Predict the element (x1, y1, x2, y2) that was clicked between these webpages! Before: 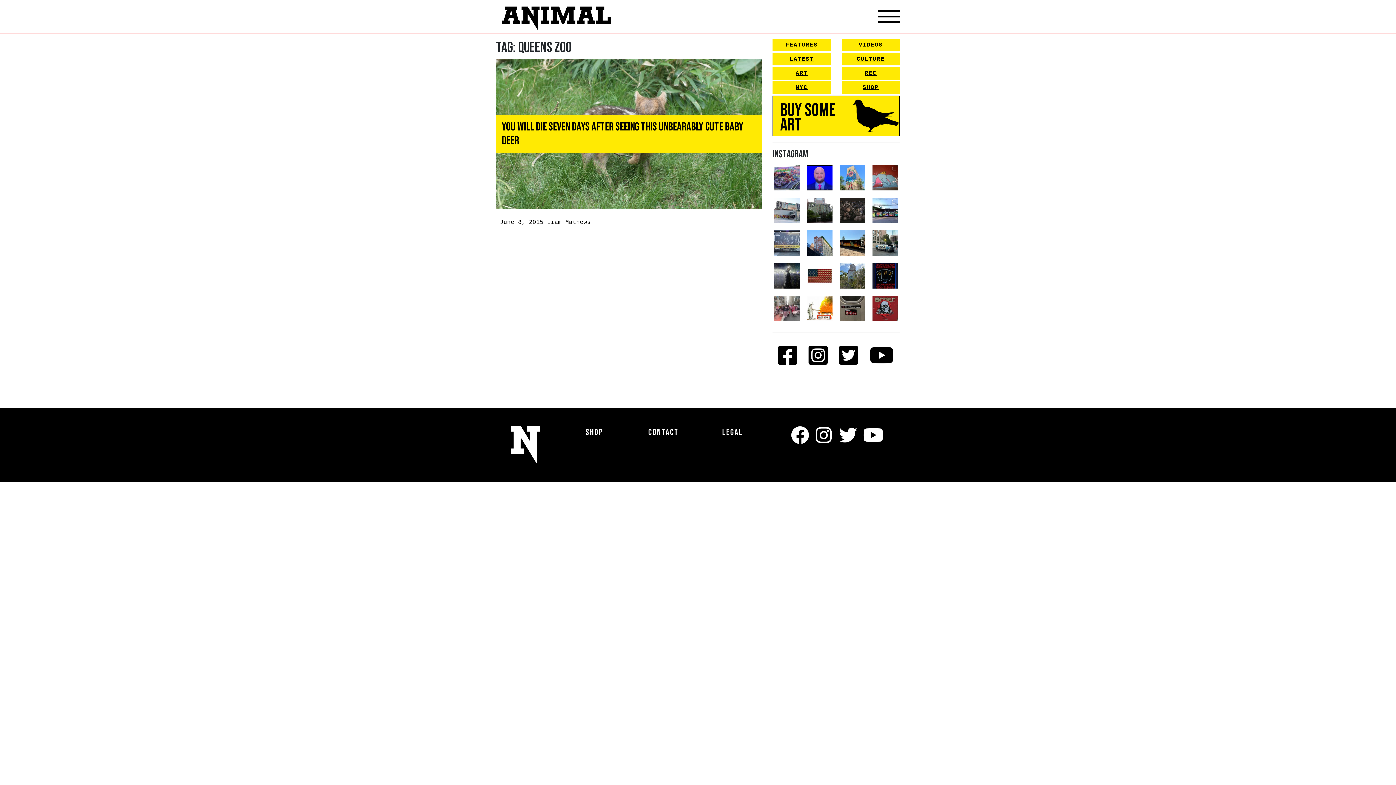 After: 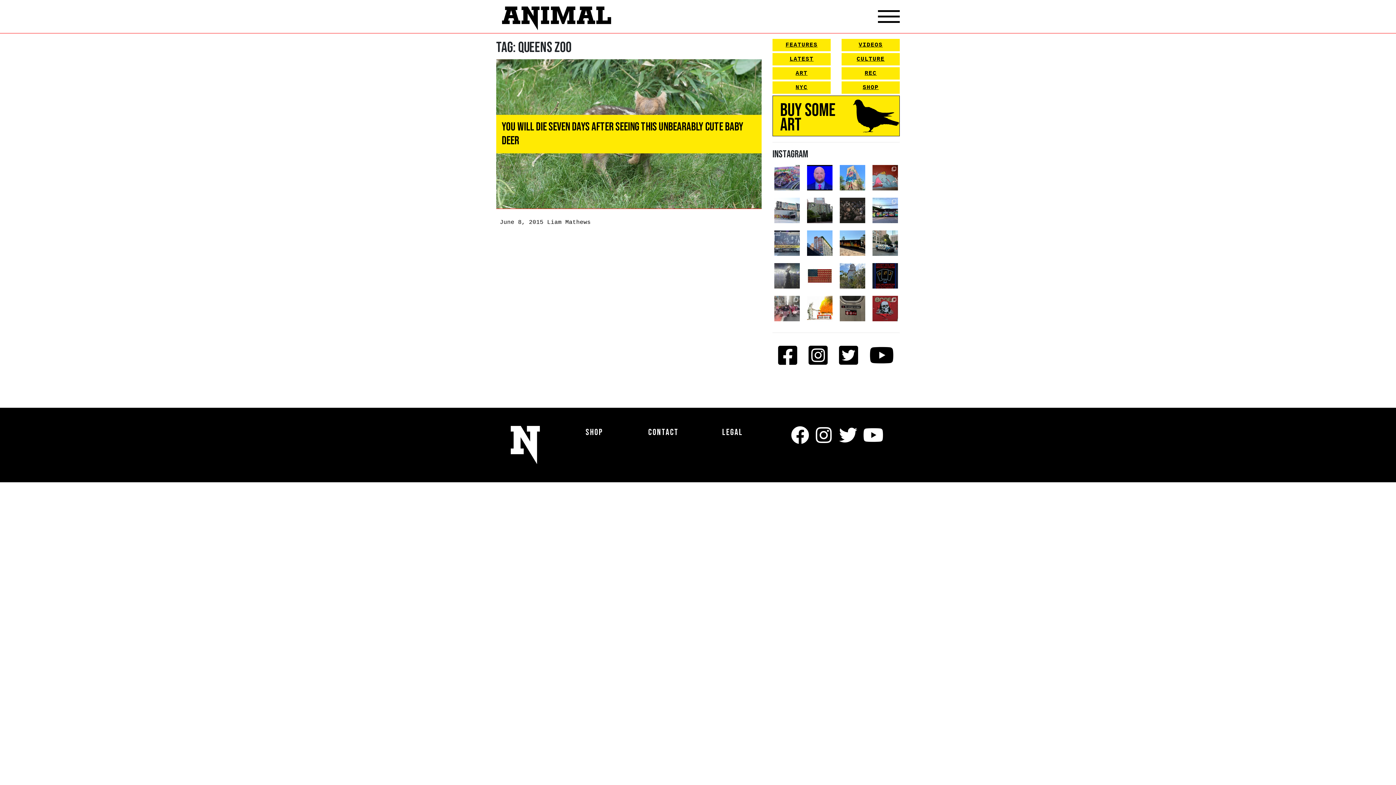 Action: bbox: (774, 263, 800, 288) label: Gas-masked Whirling Dervish gets blasted with pepp